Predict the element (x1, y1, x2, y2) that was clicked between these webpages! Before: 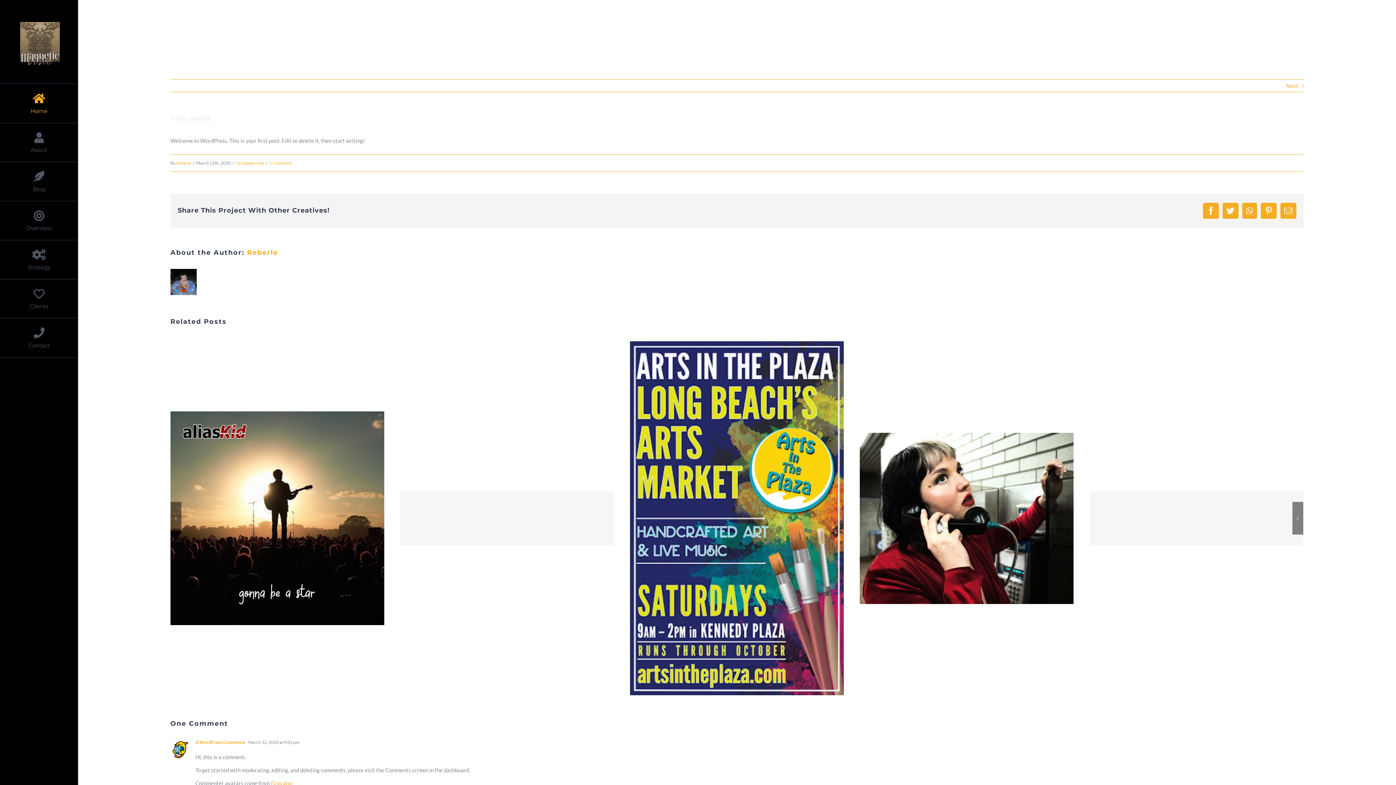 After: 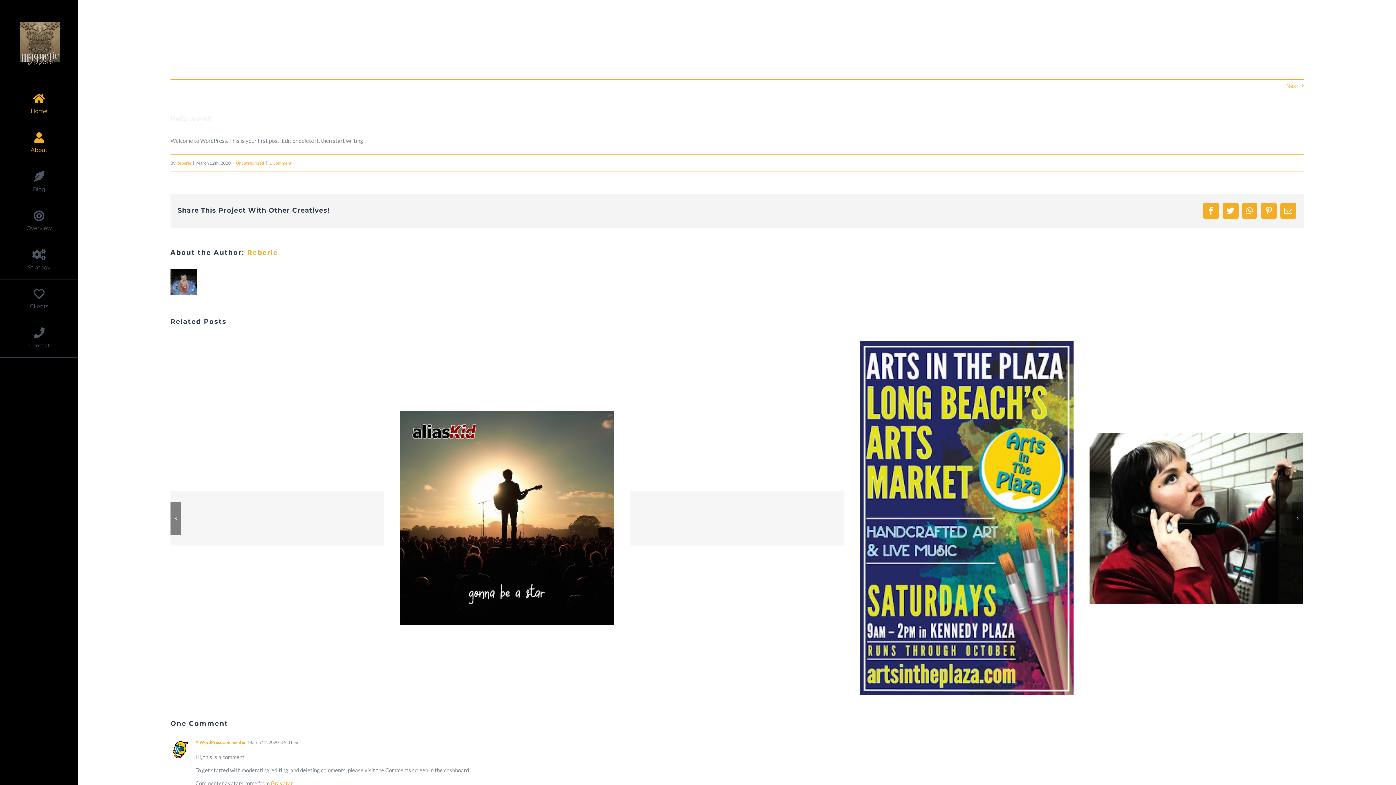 Action: label: About bbox: (0, 123, 78, 162)